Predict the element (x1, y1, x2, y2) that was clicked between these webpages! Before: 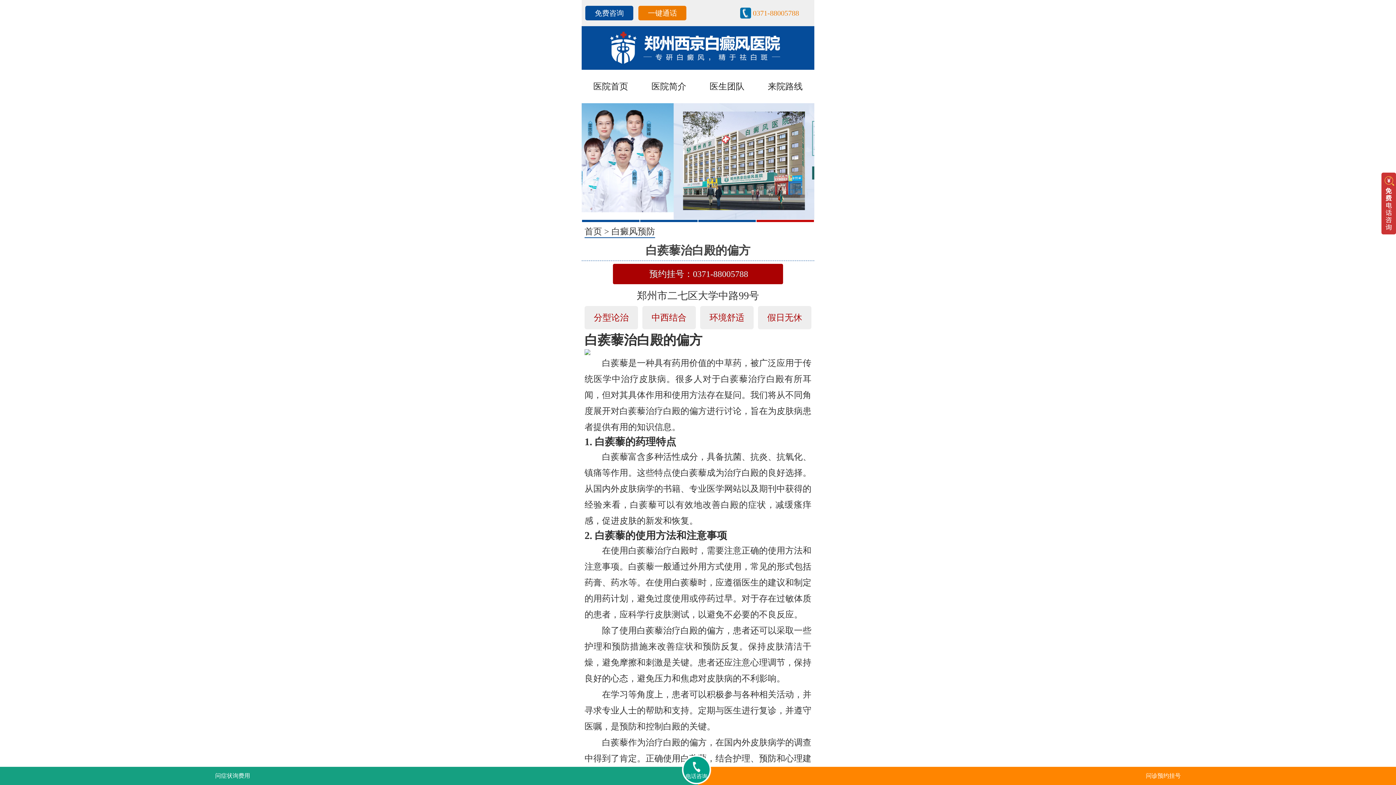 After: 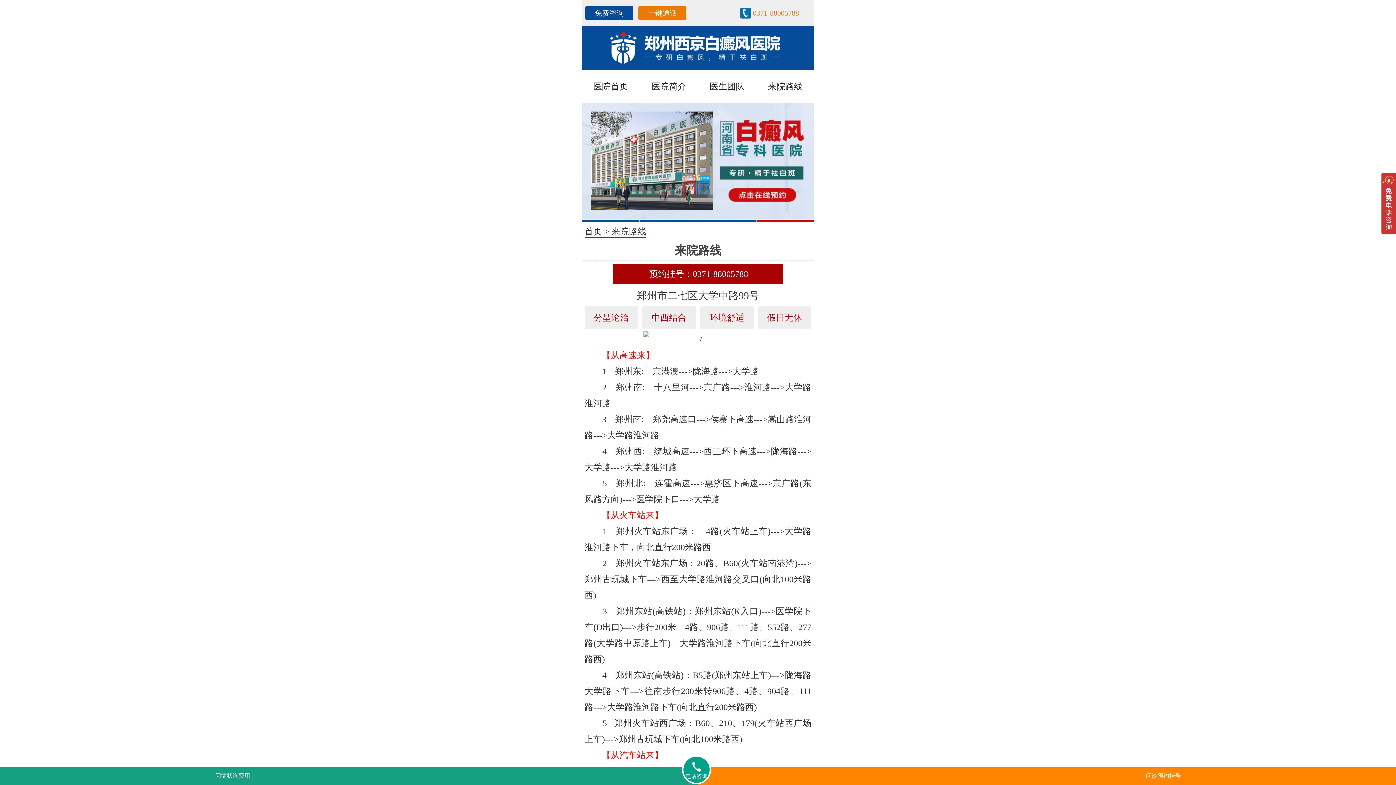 Action: label: 来院路线 bbox: (756, 77, 814, 96)